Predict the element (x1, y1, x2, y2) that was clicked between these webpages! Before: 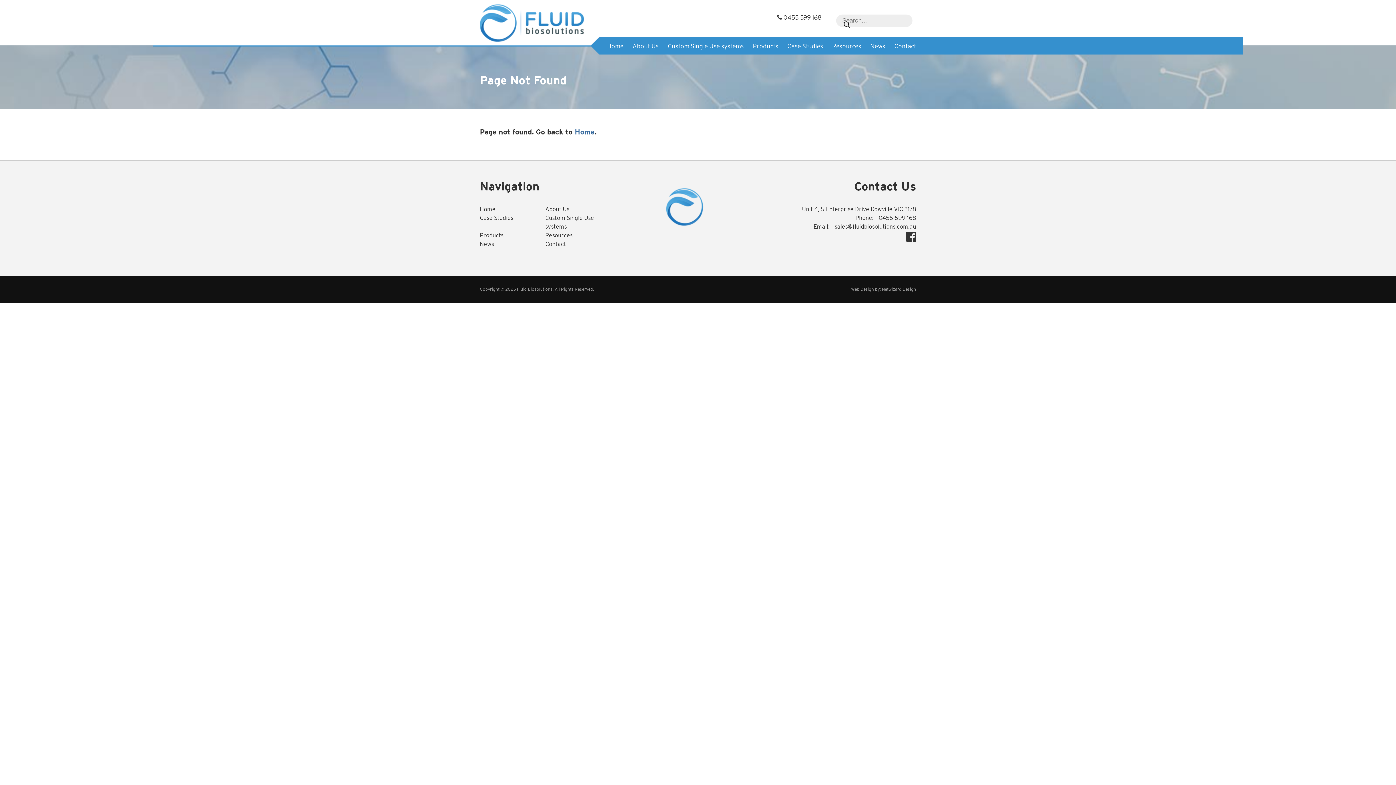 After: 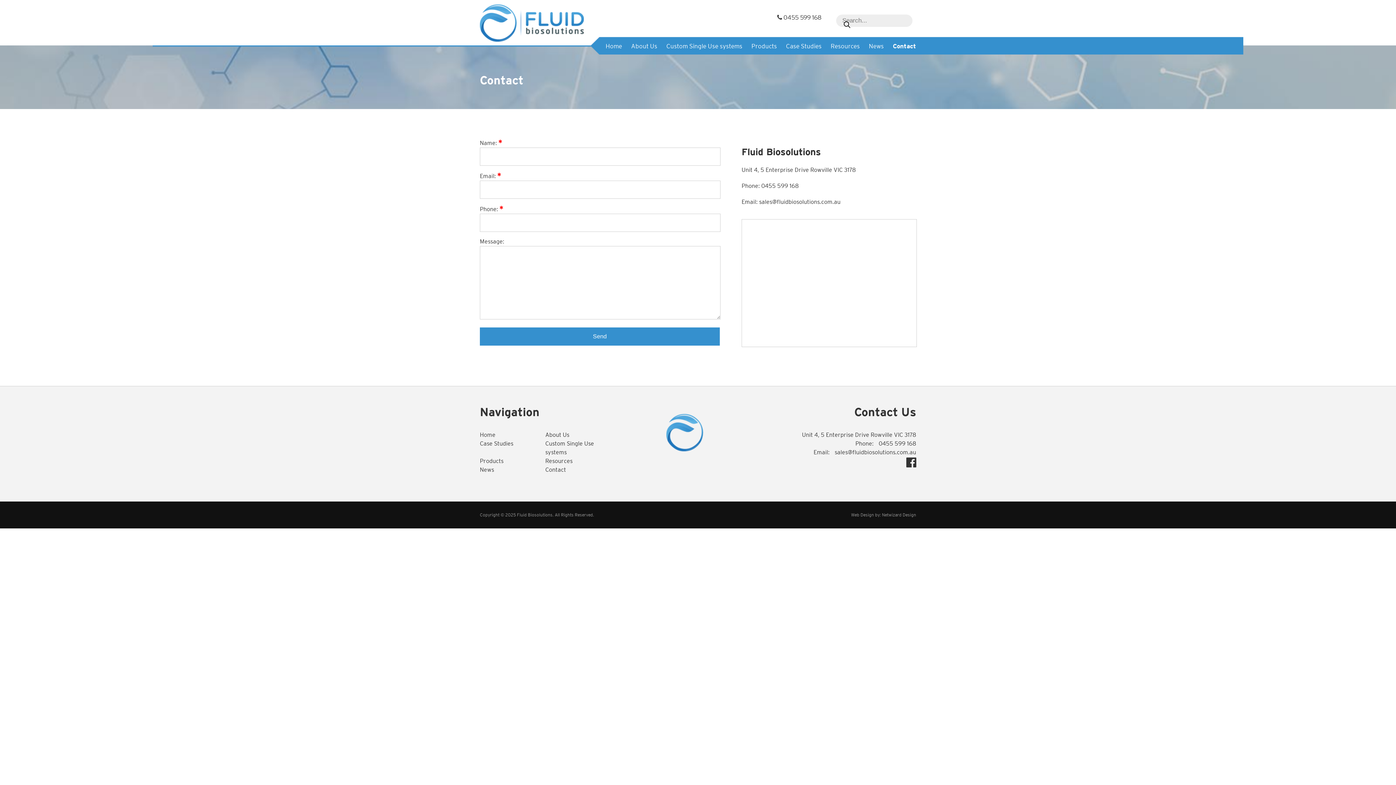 Action: bbox: (894, 42, 916, 49) label: Contact